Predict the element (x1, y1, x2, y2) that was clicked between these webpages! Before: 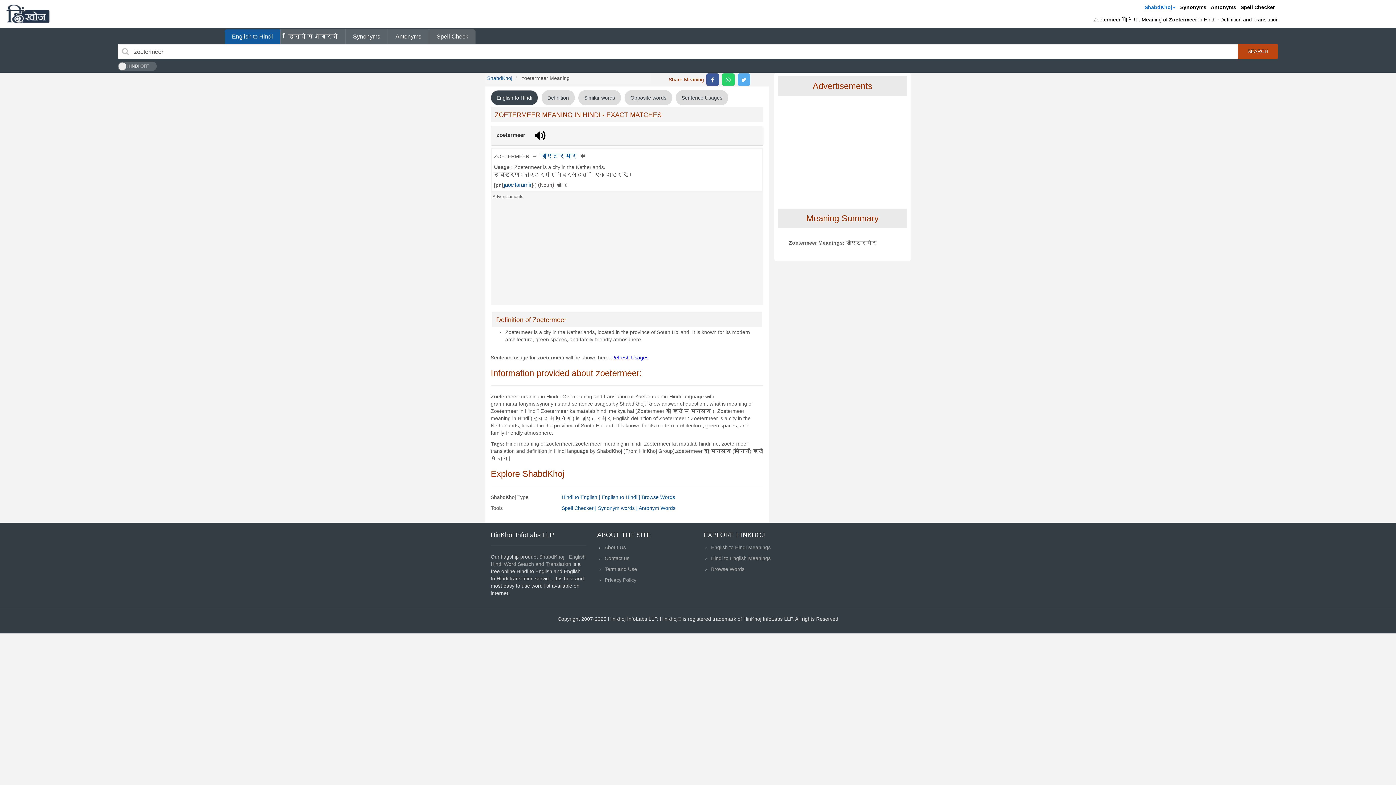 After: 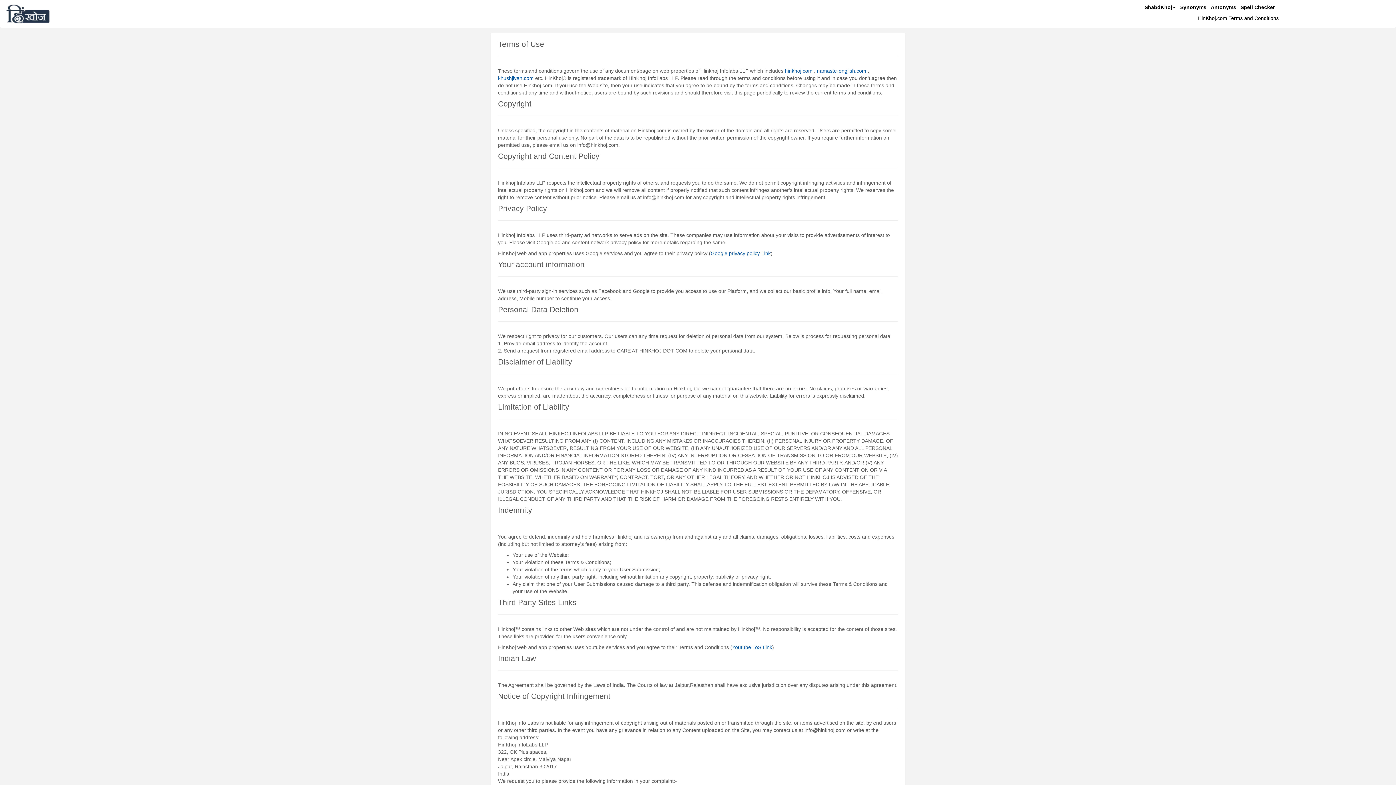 Action: label: Privacy Policy bbox: (604, 577, 636, 583)